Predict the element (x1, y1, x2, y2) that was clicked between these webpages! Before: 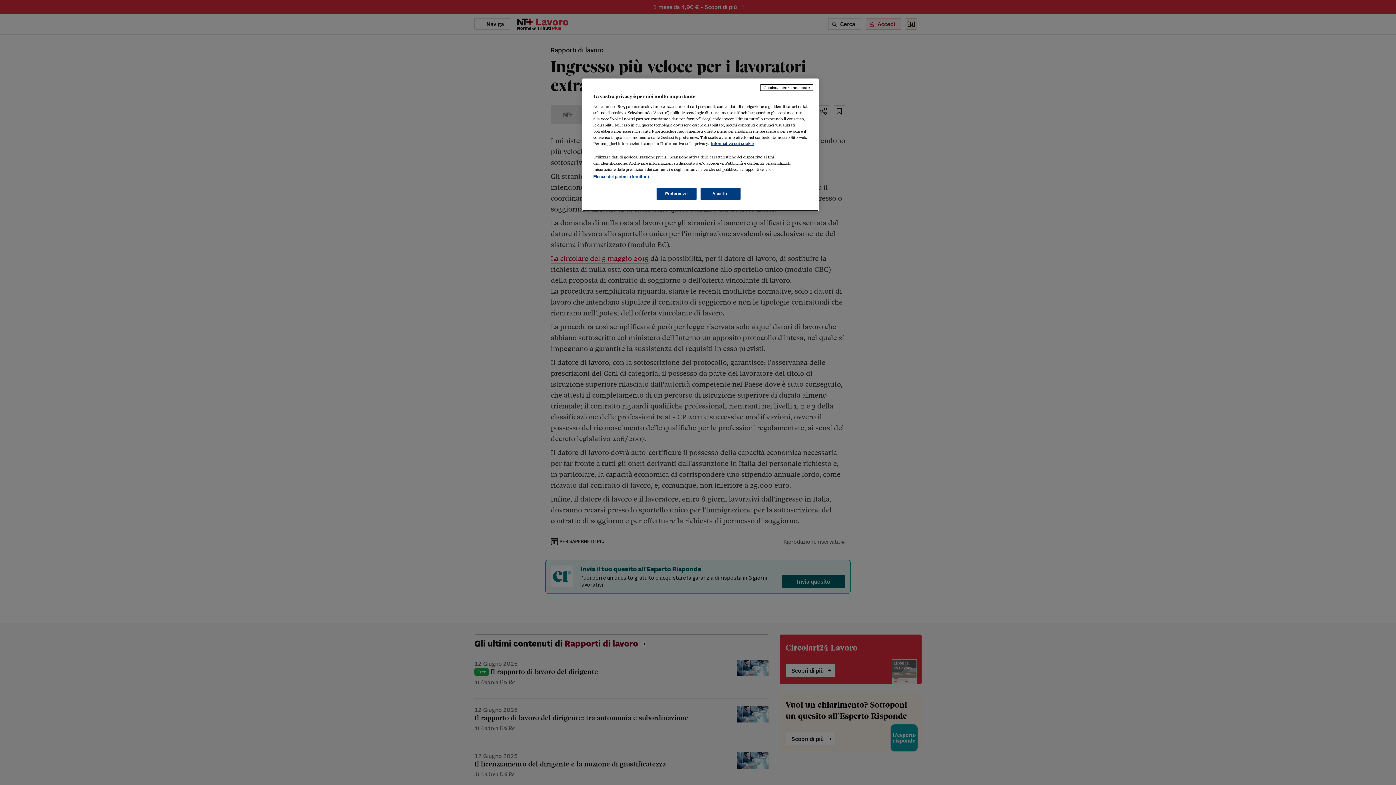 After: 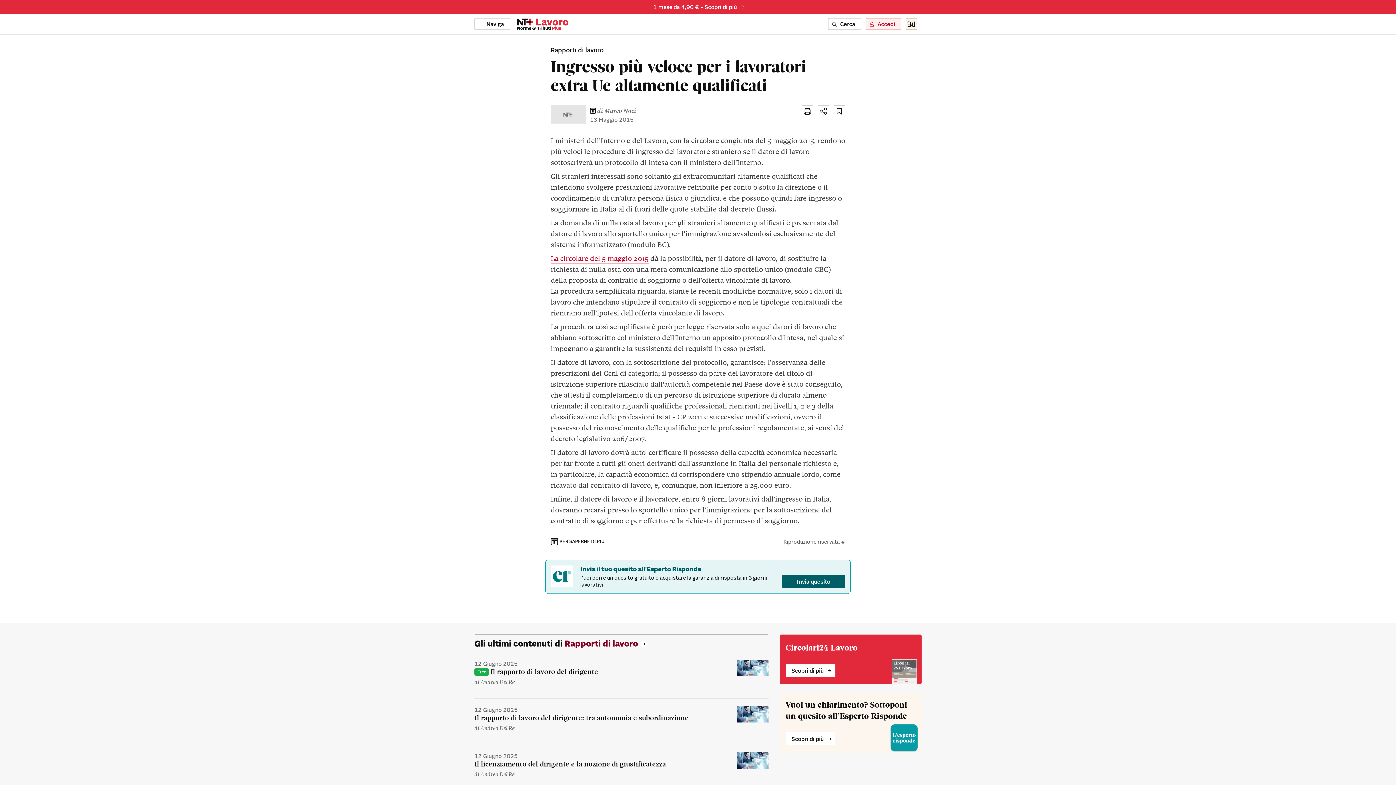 Action: label: Continua senza accettare bbox: (760, 84, 813, 90)